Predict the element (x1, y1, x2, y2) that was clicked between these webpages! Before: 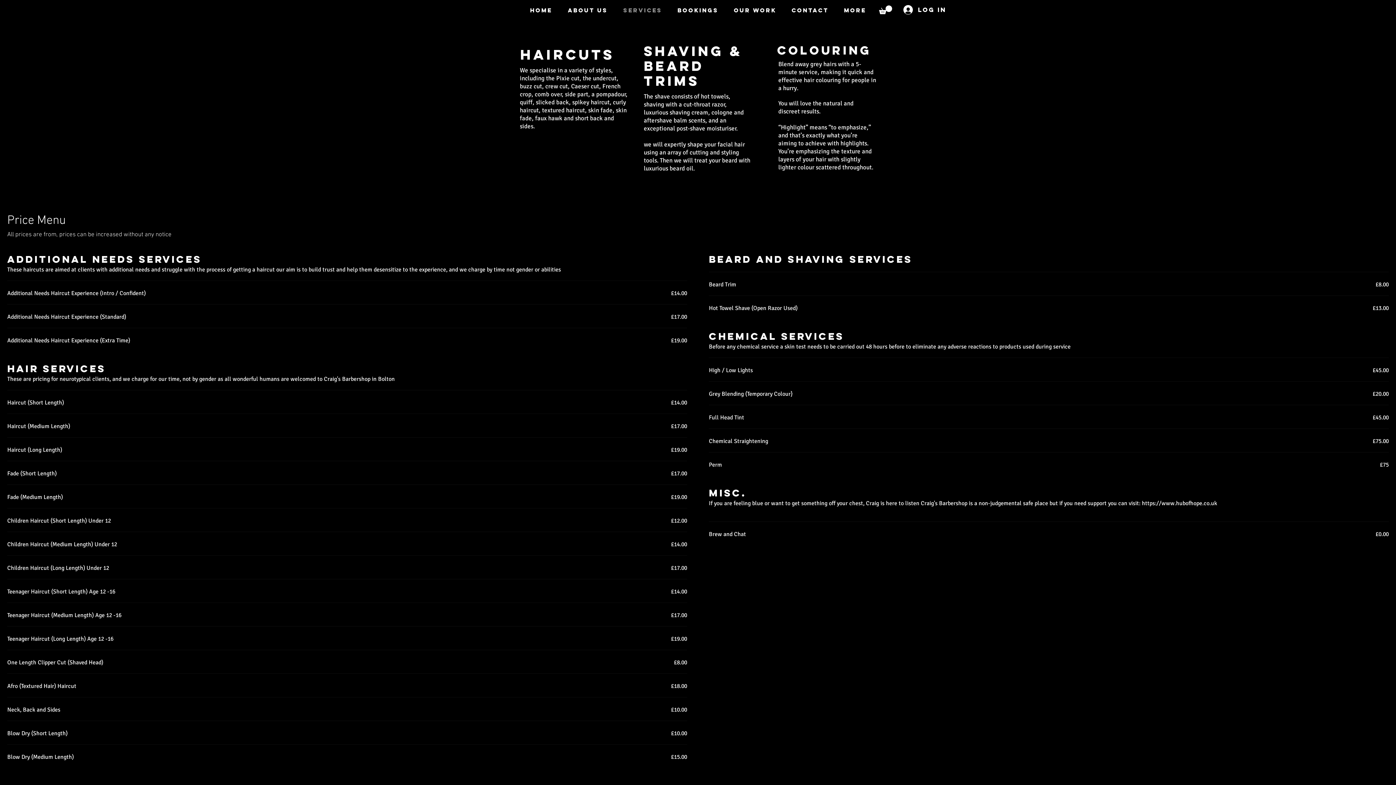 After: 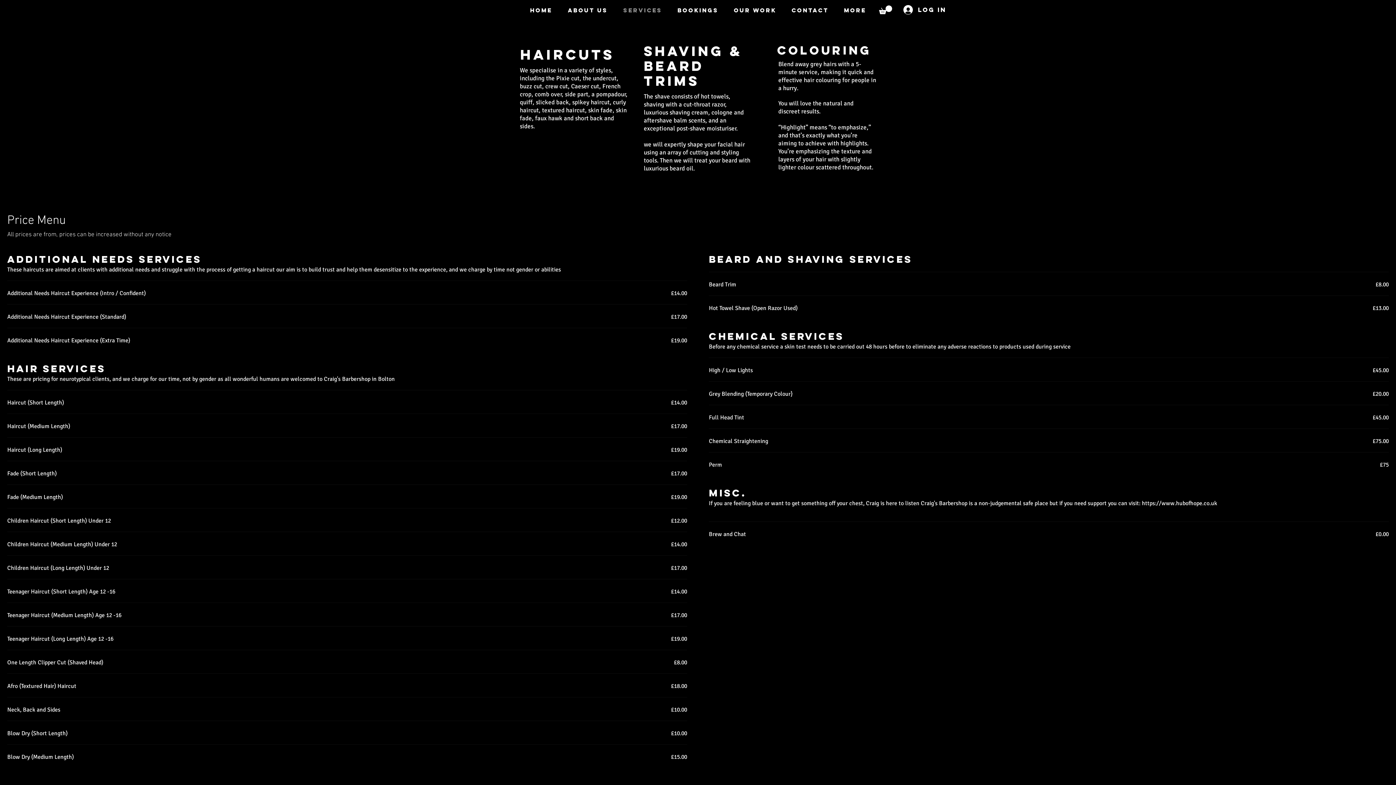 Action: bbox: (683, 100, 725, 108) label: cut-throat razor